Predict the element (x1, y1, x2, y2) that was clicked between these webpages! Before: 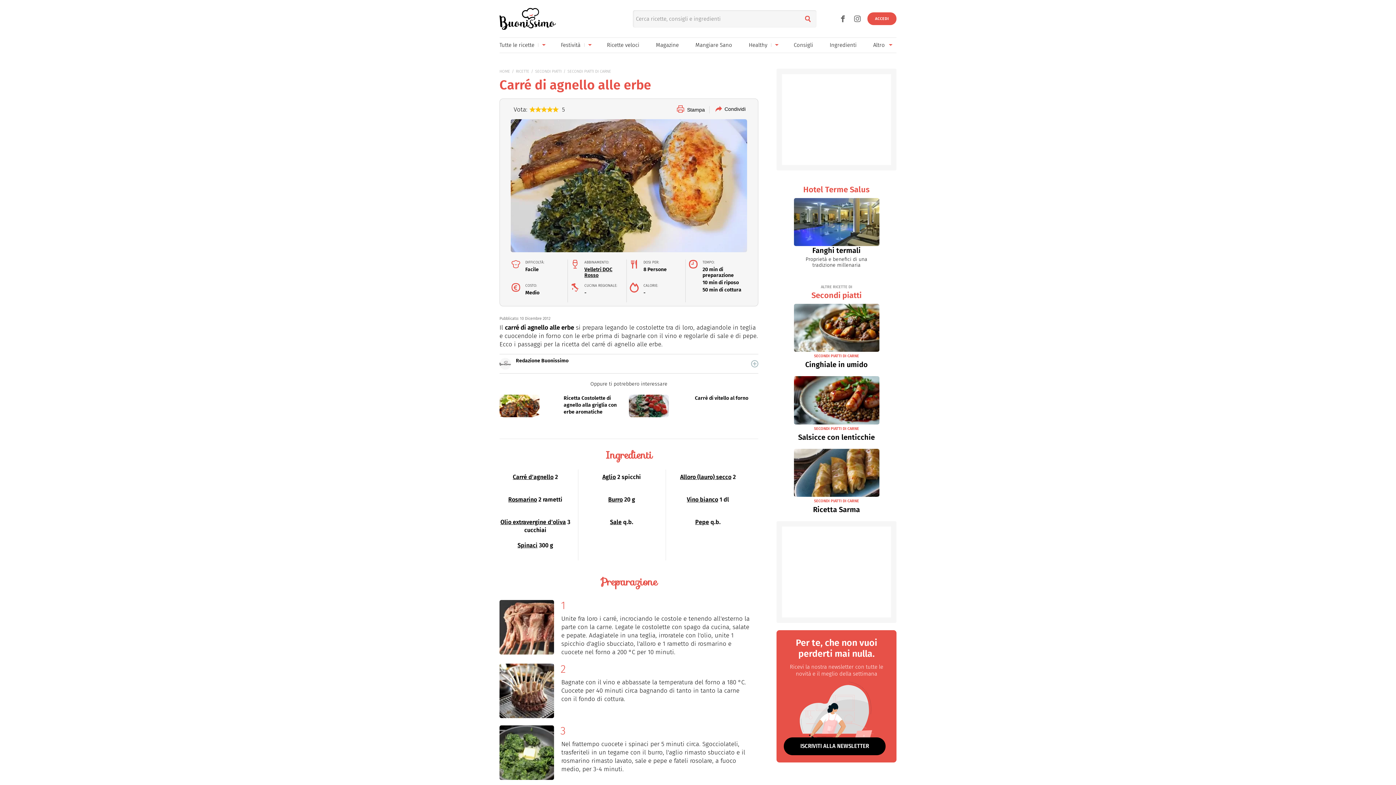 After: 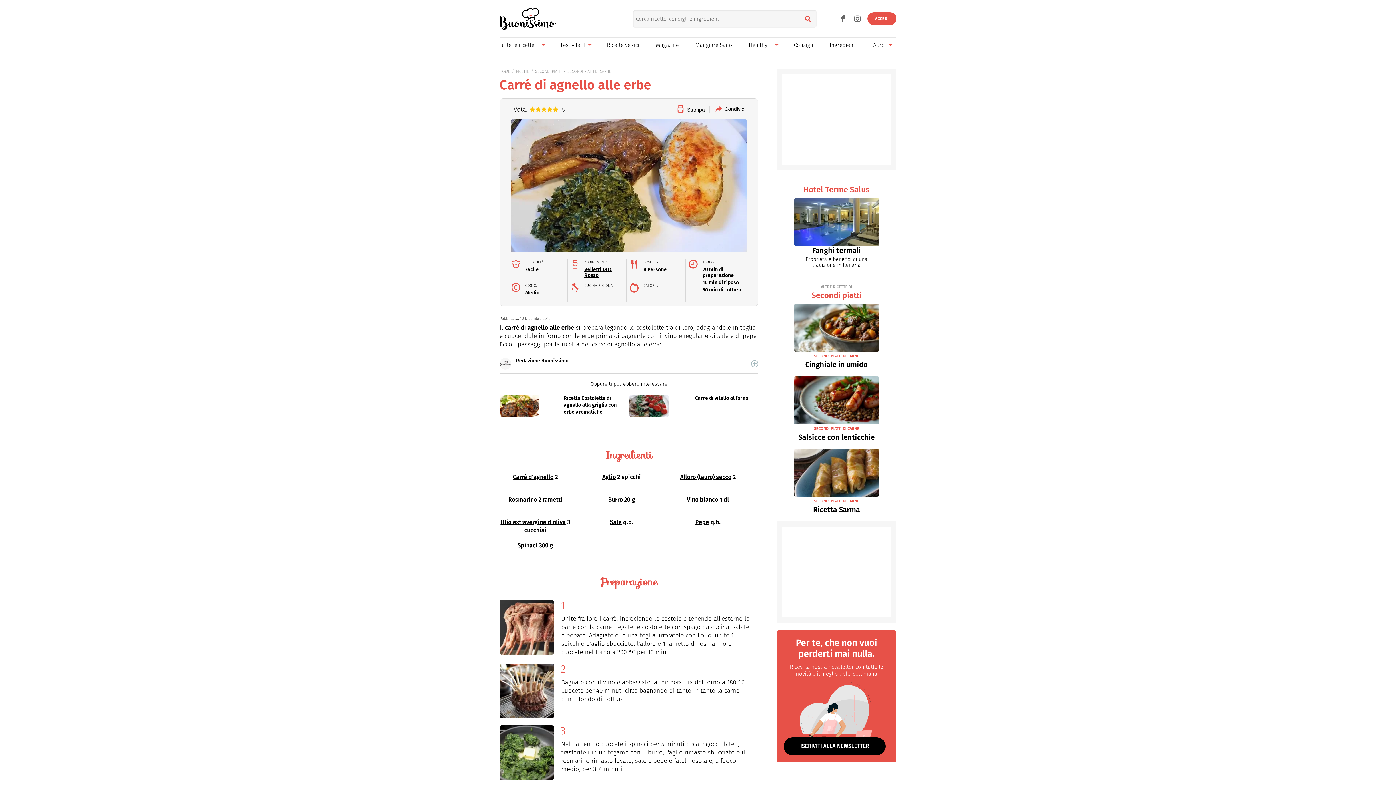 Action: bbox: (799, 10, 816, 27)